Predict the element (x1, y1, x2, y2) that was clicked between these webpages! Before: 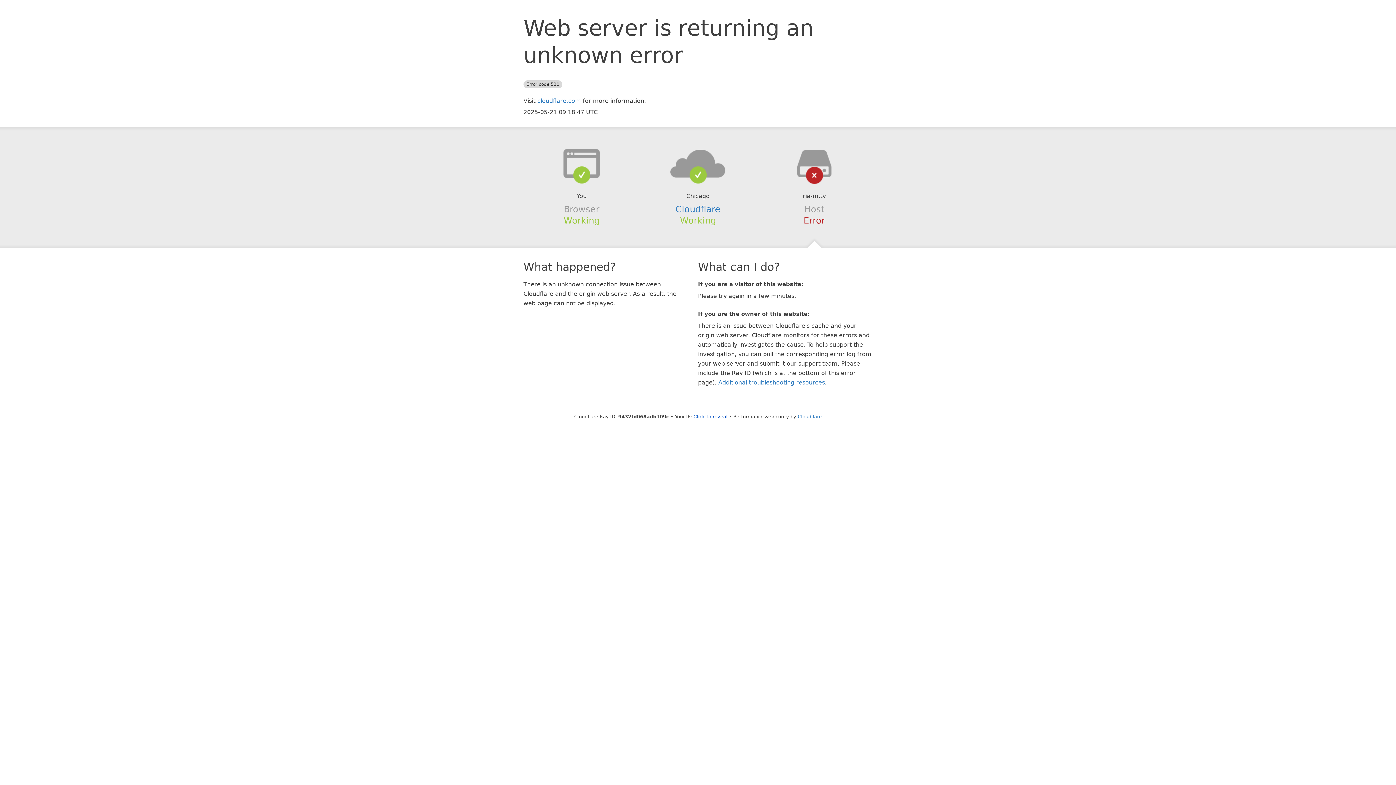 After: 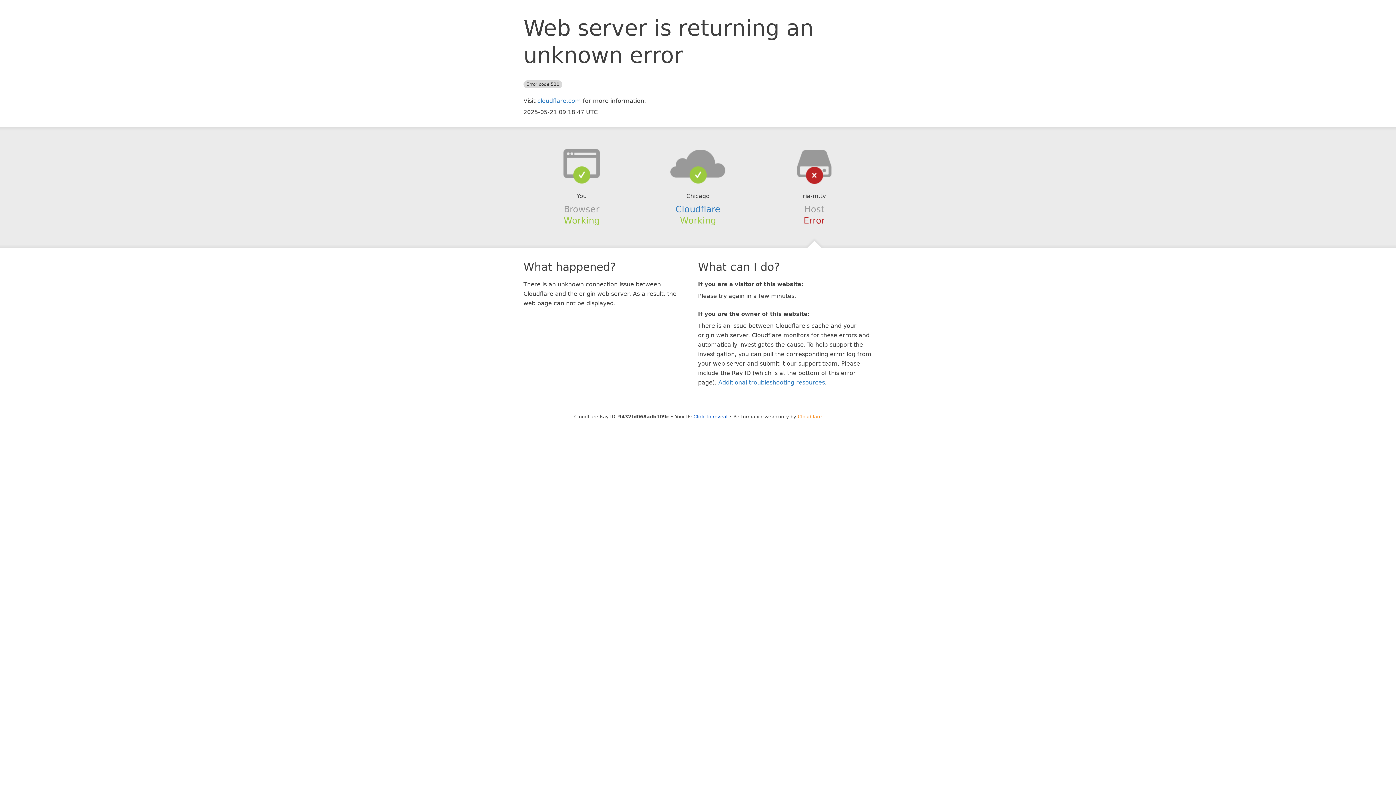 Action: bbox: (798, 414, 822, 419) label: Cloudflare